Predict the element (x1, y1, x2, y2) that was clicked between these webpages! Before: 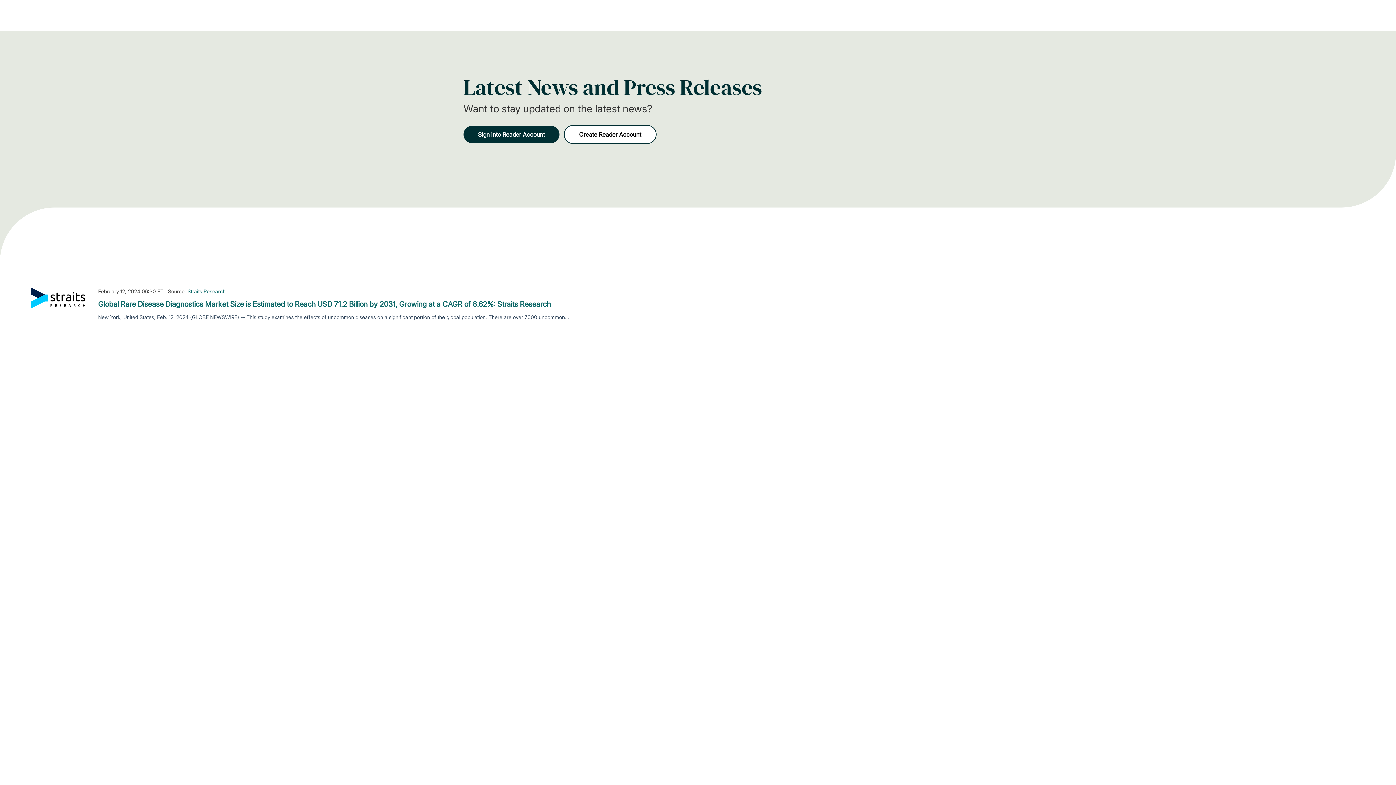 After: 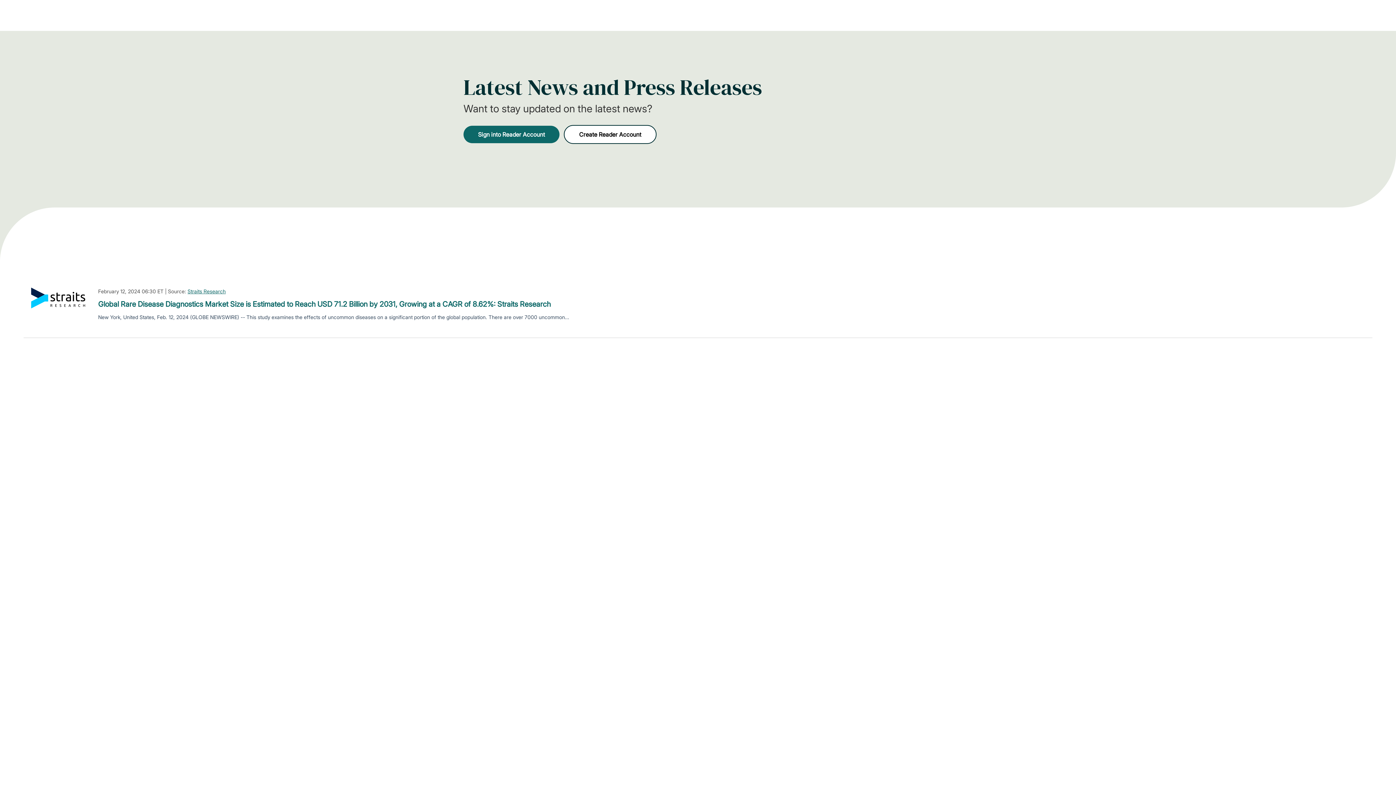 Action: label: Sign into Reader Account bbox: (463, 125, 559, 143)